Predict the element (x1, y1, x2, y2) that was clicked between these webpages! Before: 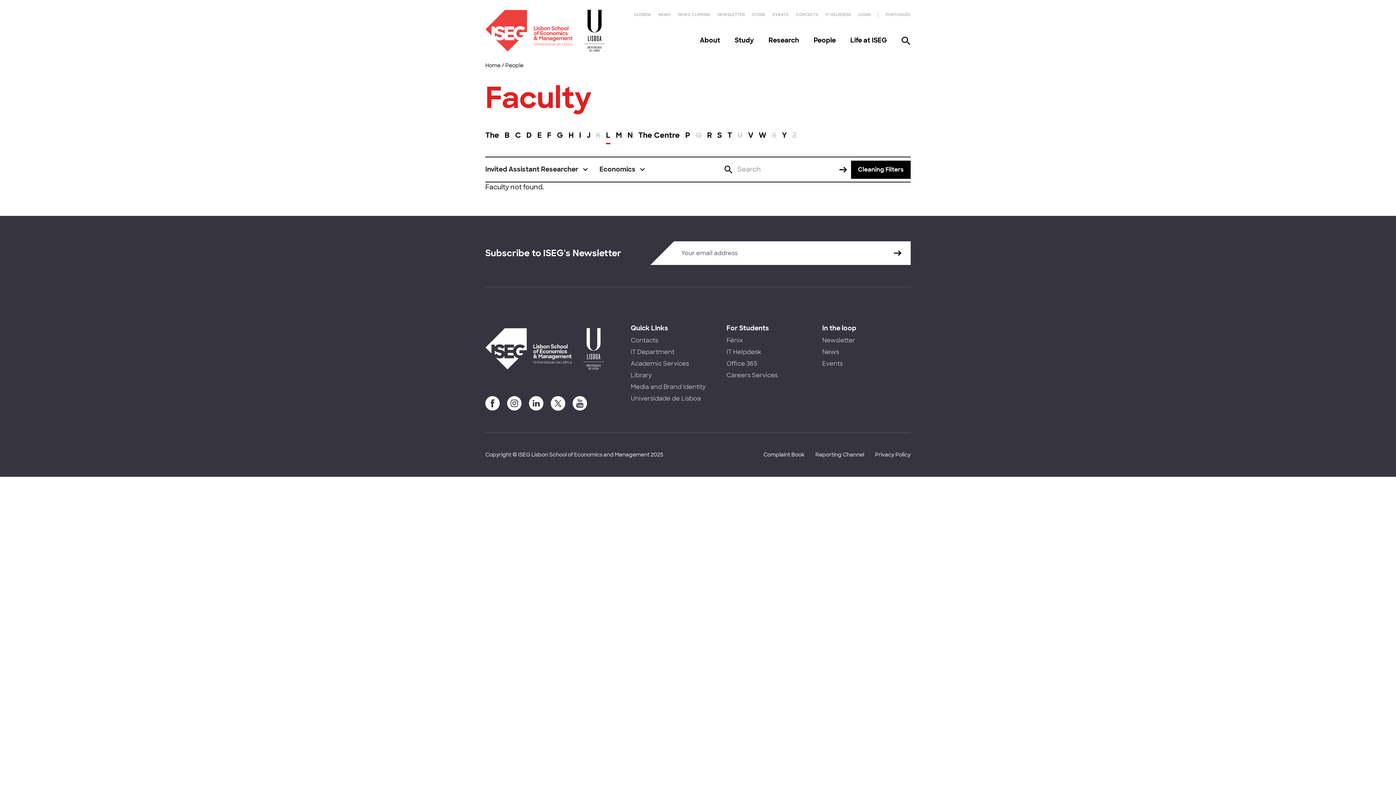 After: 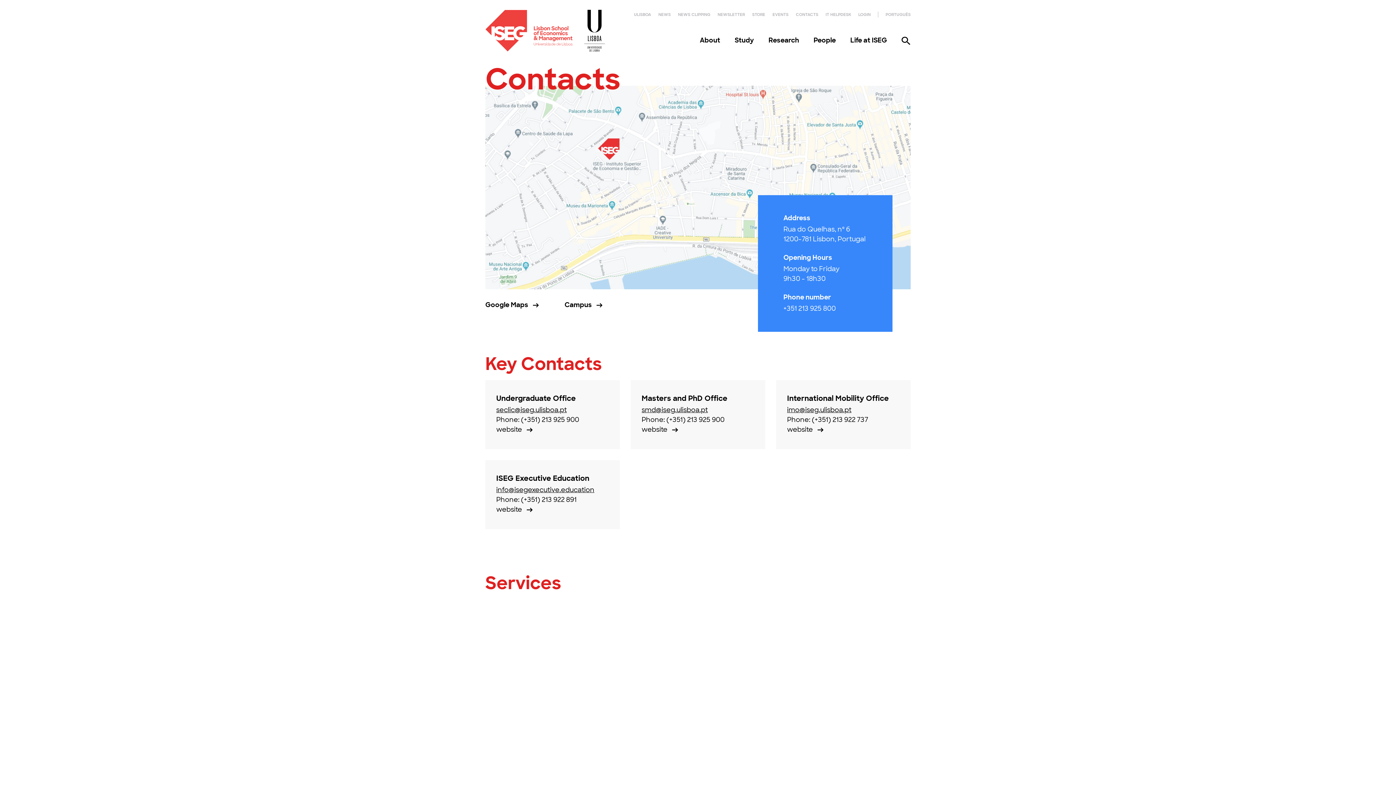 Action: label: CONTACTS bbox: (796, 12, 818, 17)